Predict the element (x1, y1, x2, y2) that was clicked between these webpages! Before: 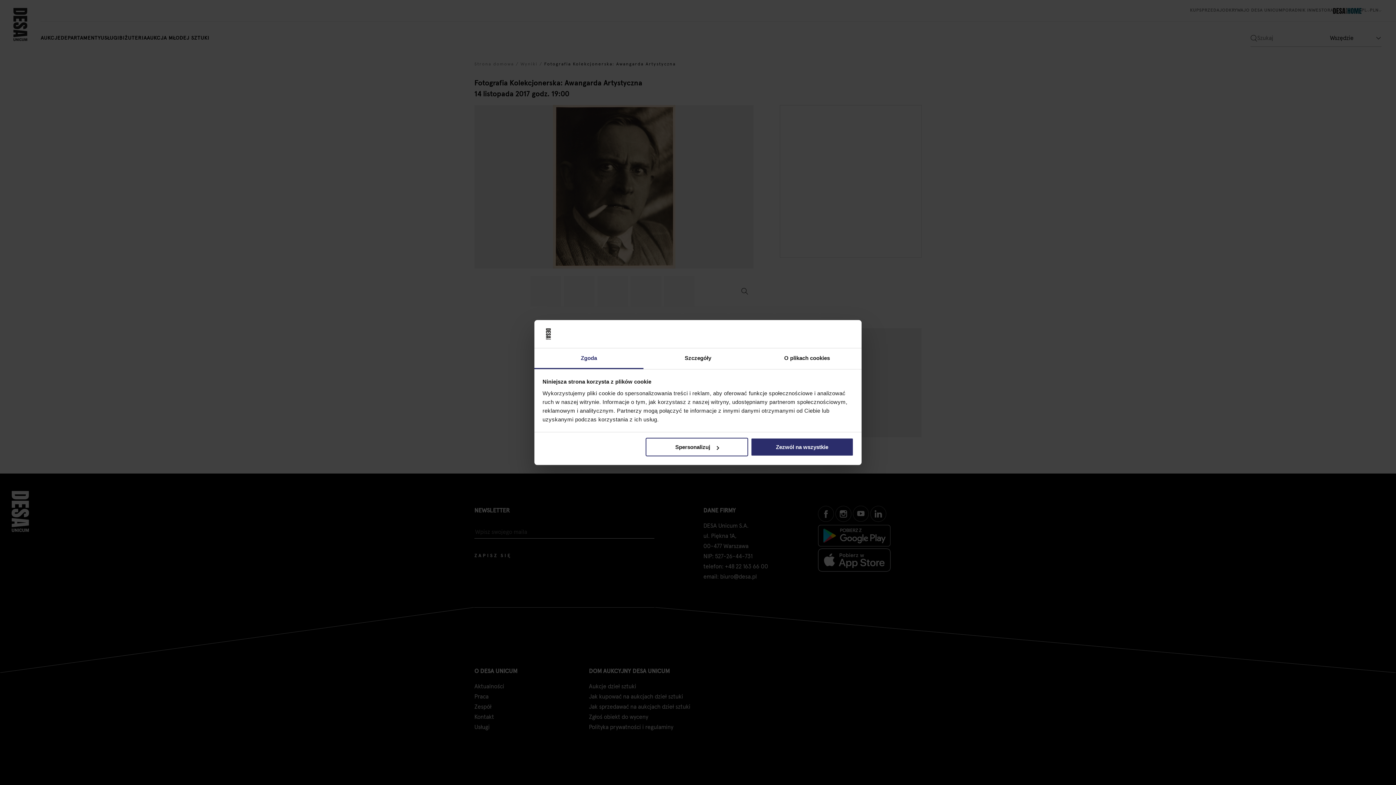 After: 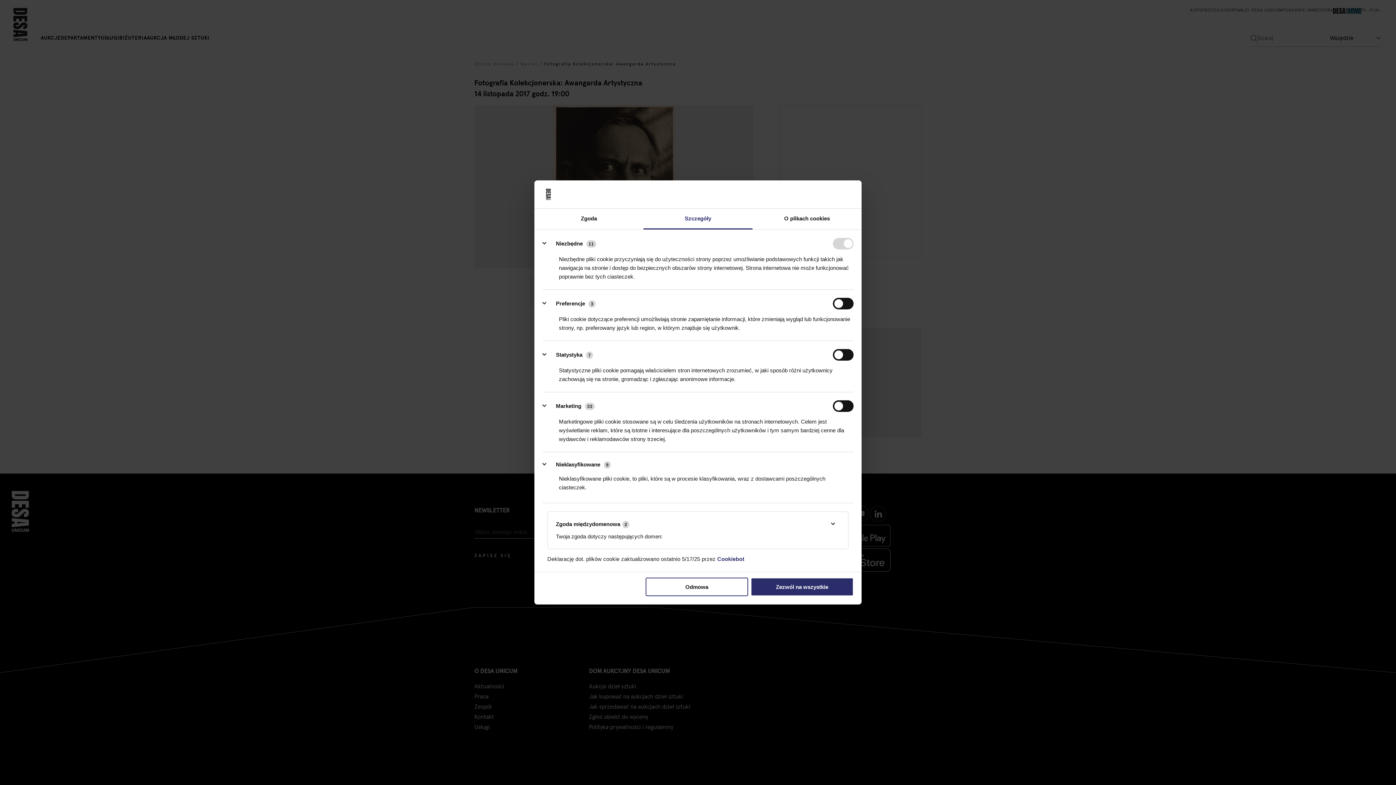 Action: bbox: (643, 348, 752, 369) label: Szczegóły